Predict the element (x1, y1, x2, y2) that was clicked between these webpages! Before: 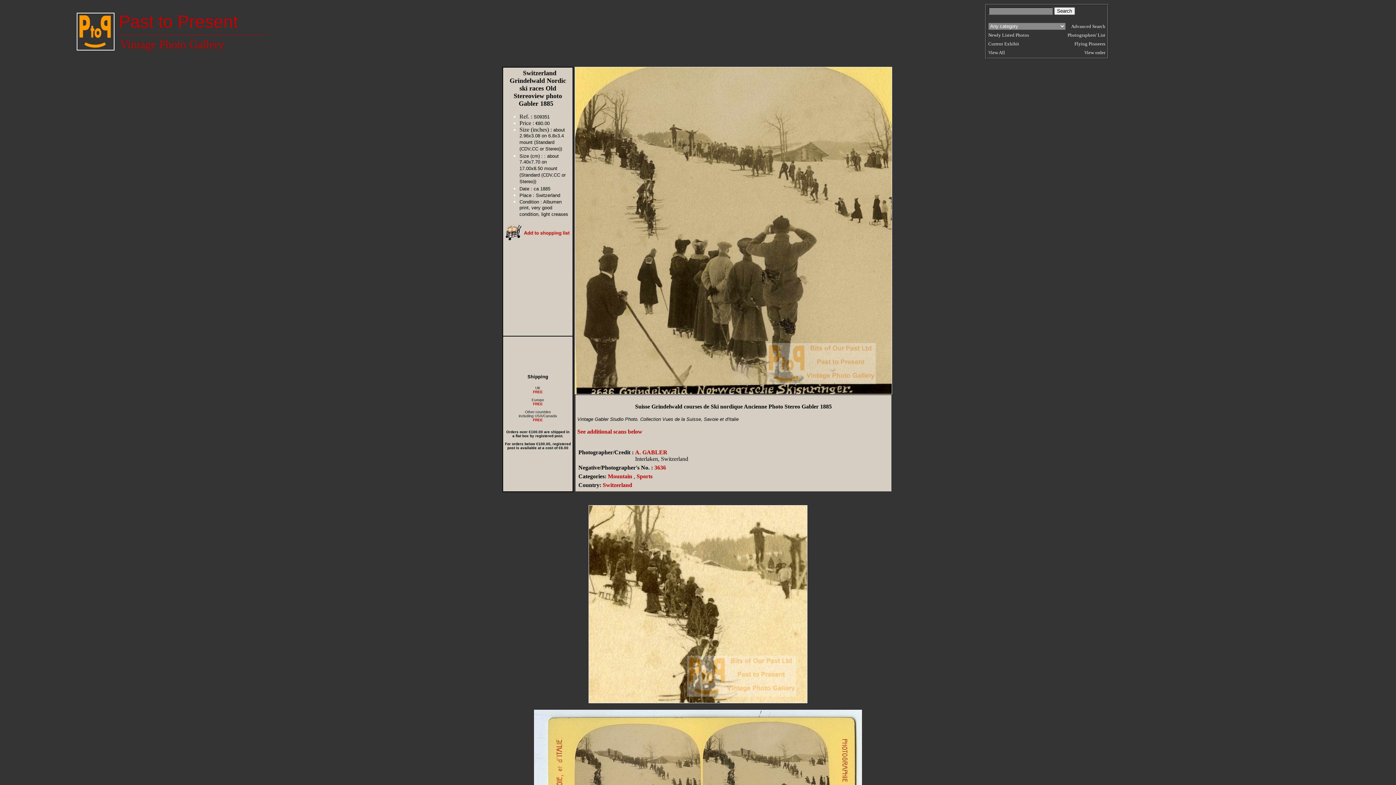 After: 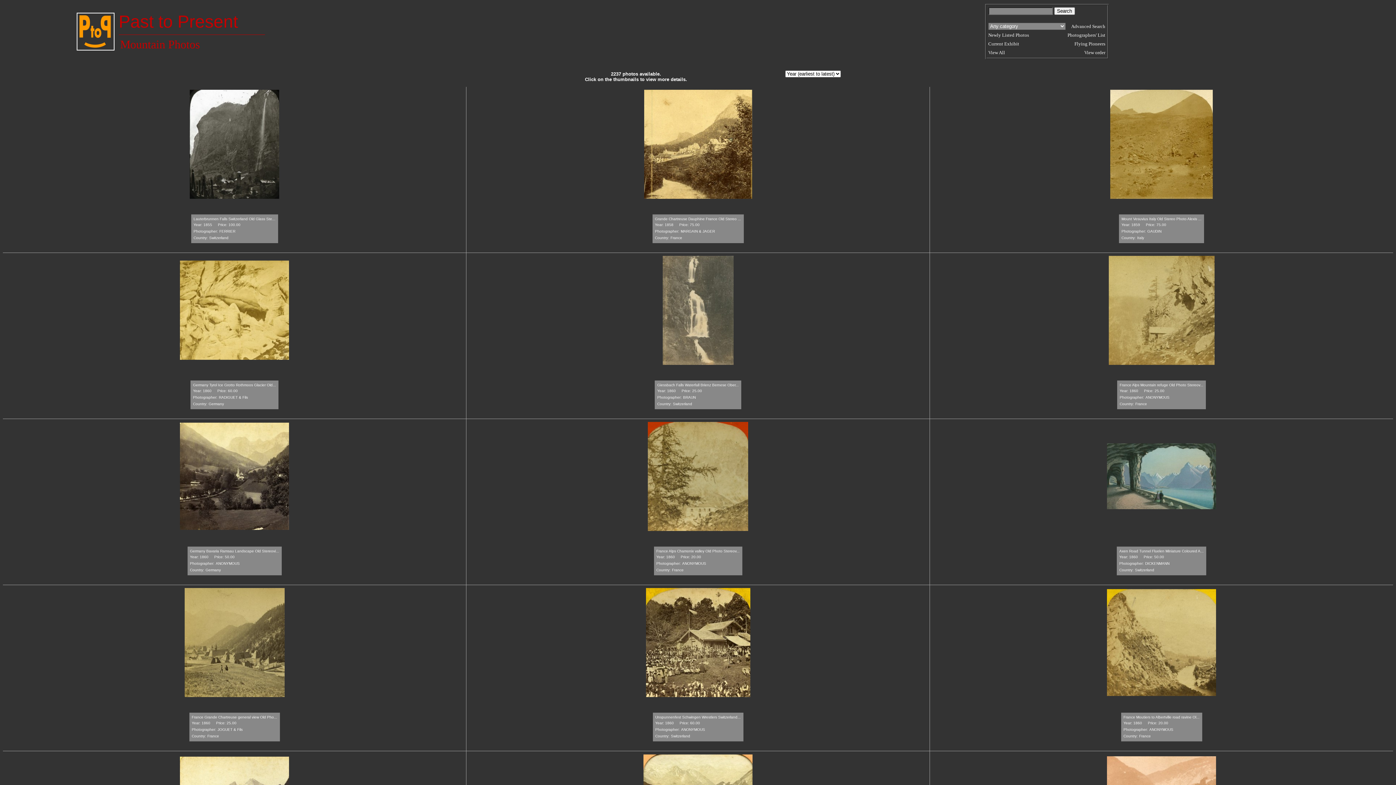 Action: bbox: (608, 473, 632, 479) label: Mountain